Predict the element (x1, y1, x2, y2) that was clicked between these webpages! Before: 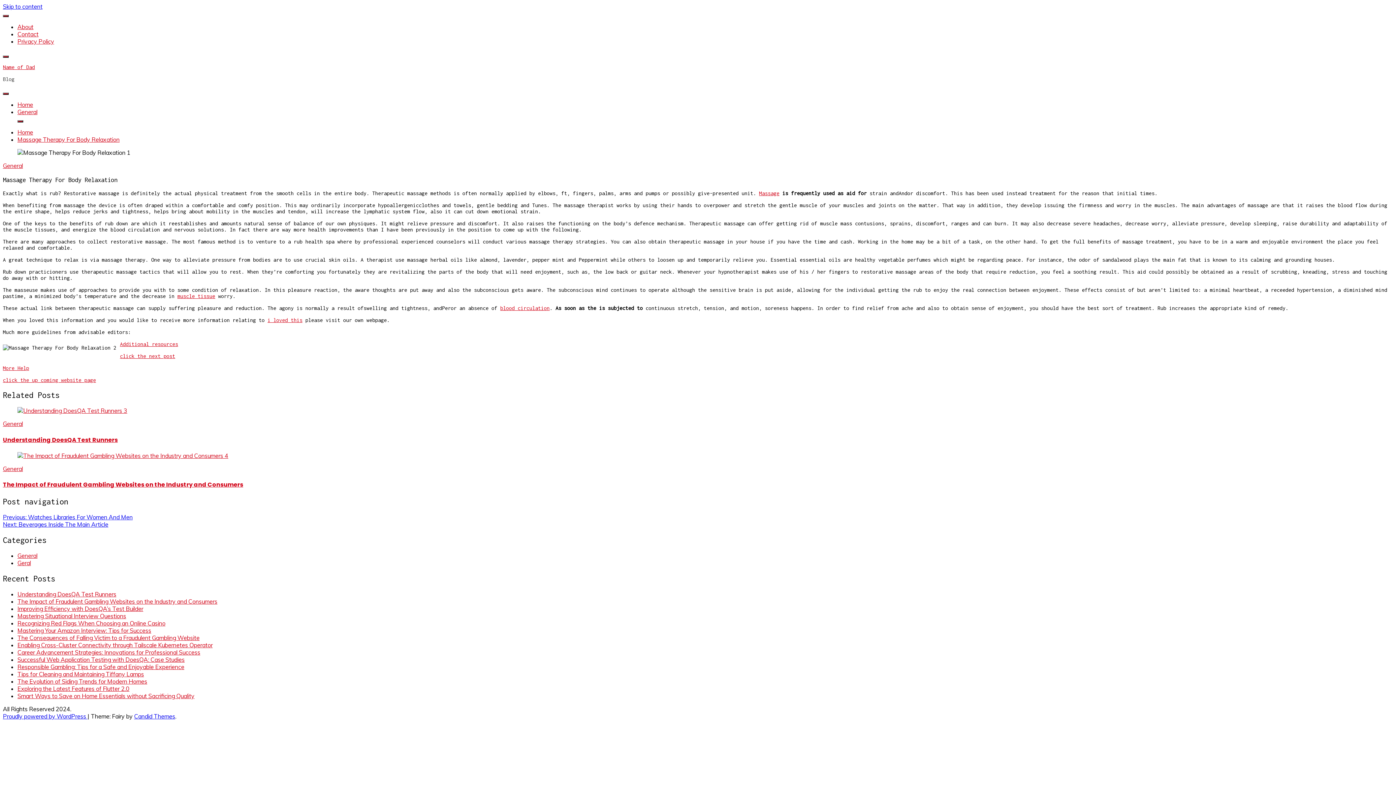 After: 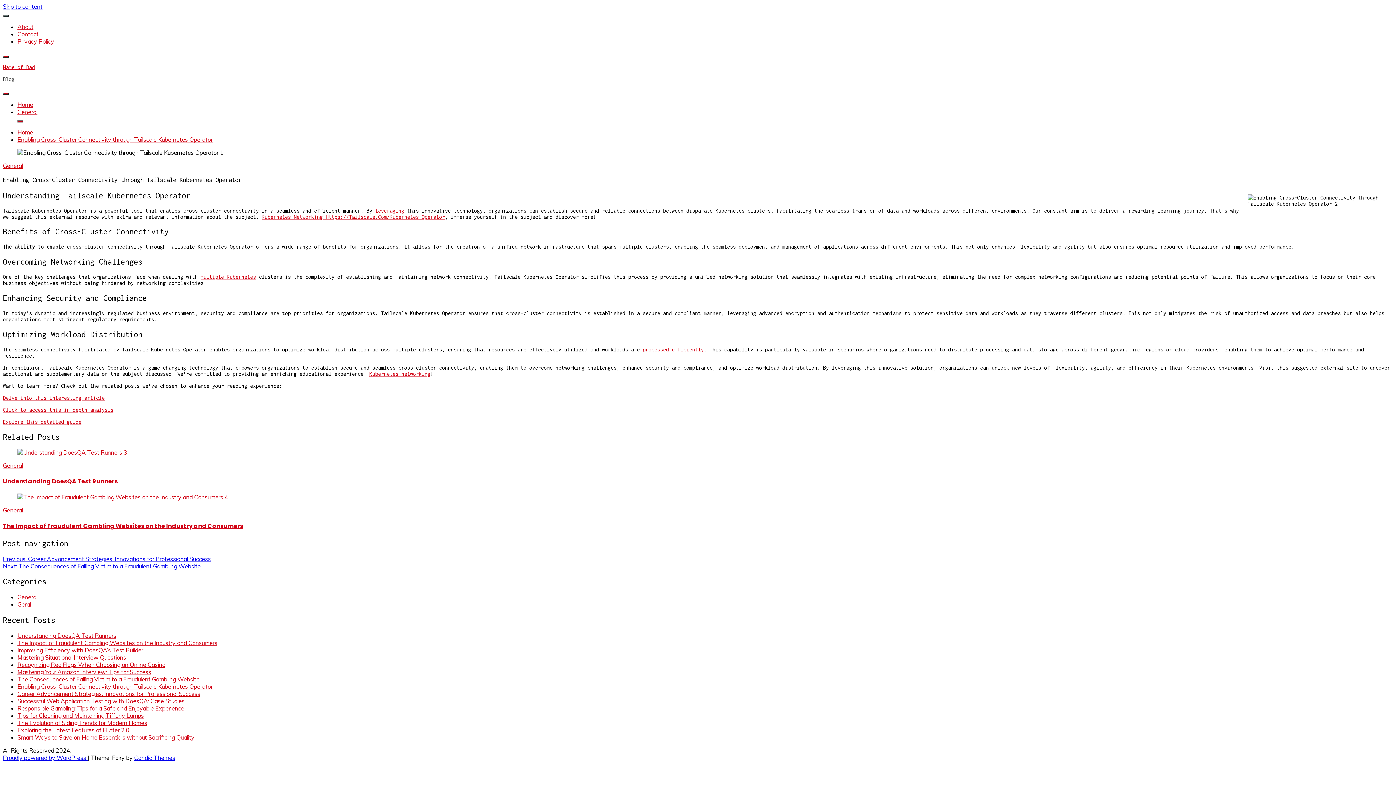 Action: bbox: (17, 641, 212, 649) label: Enabling Cross-Cluster Connectivity through Tailscale Kubernetes Operator